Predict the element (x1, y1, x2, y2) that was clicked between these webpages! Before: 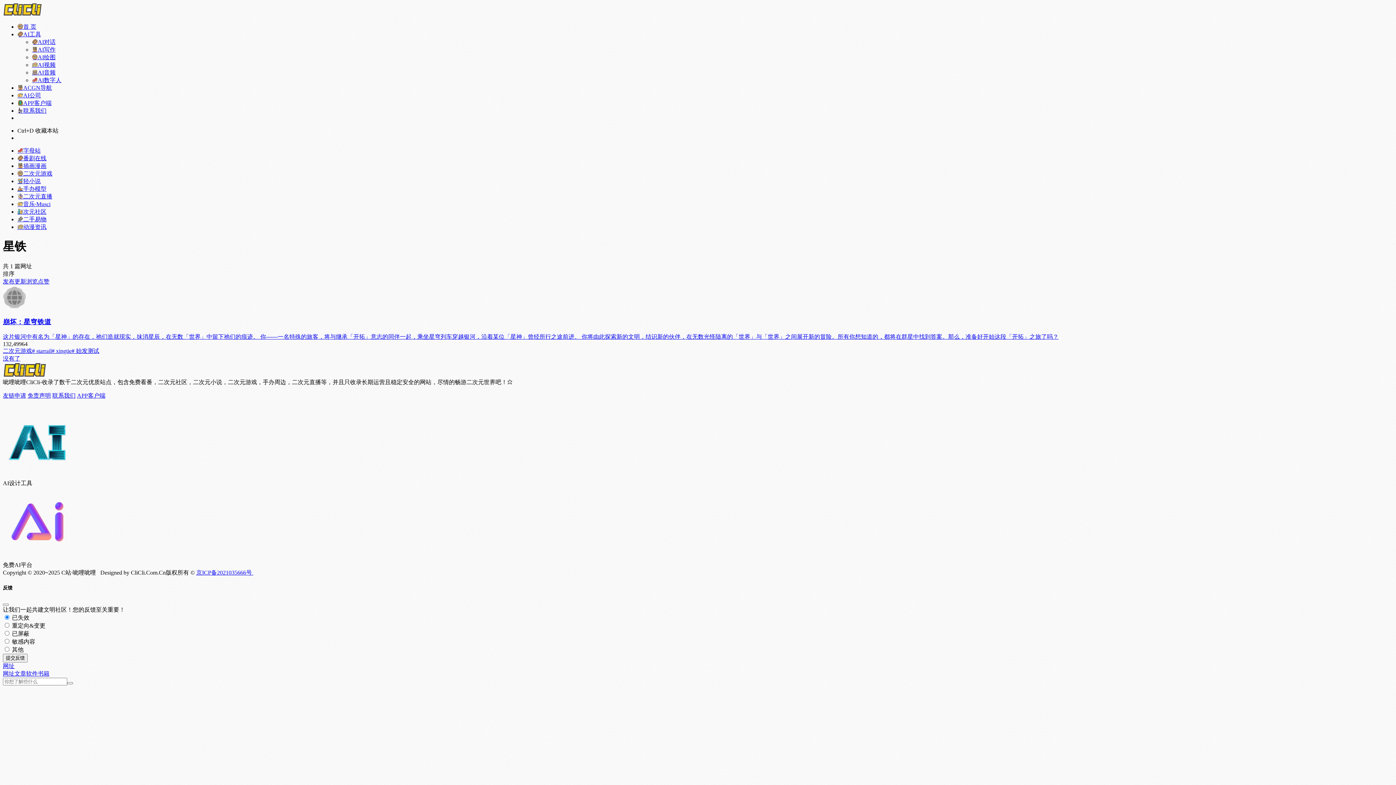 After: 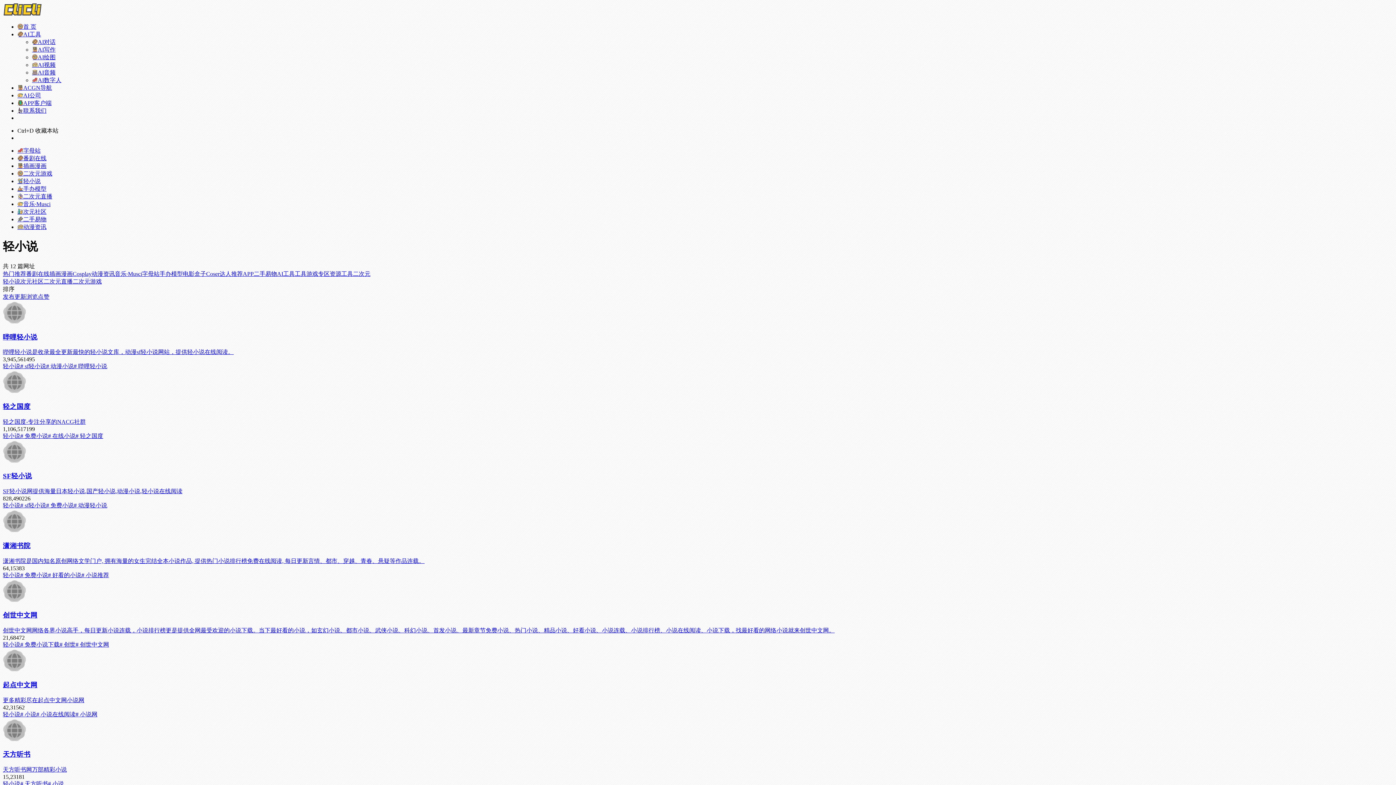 Action: bbox: (17, 178, 40, 184) label: 轻小说